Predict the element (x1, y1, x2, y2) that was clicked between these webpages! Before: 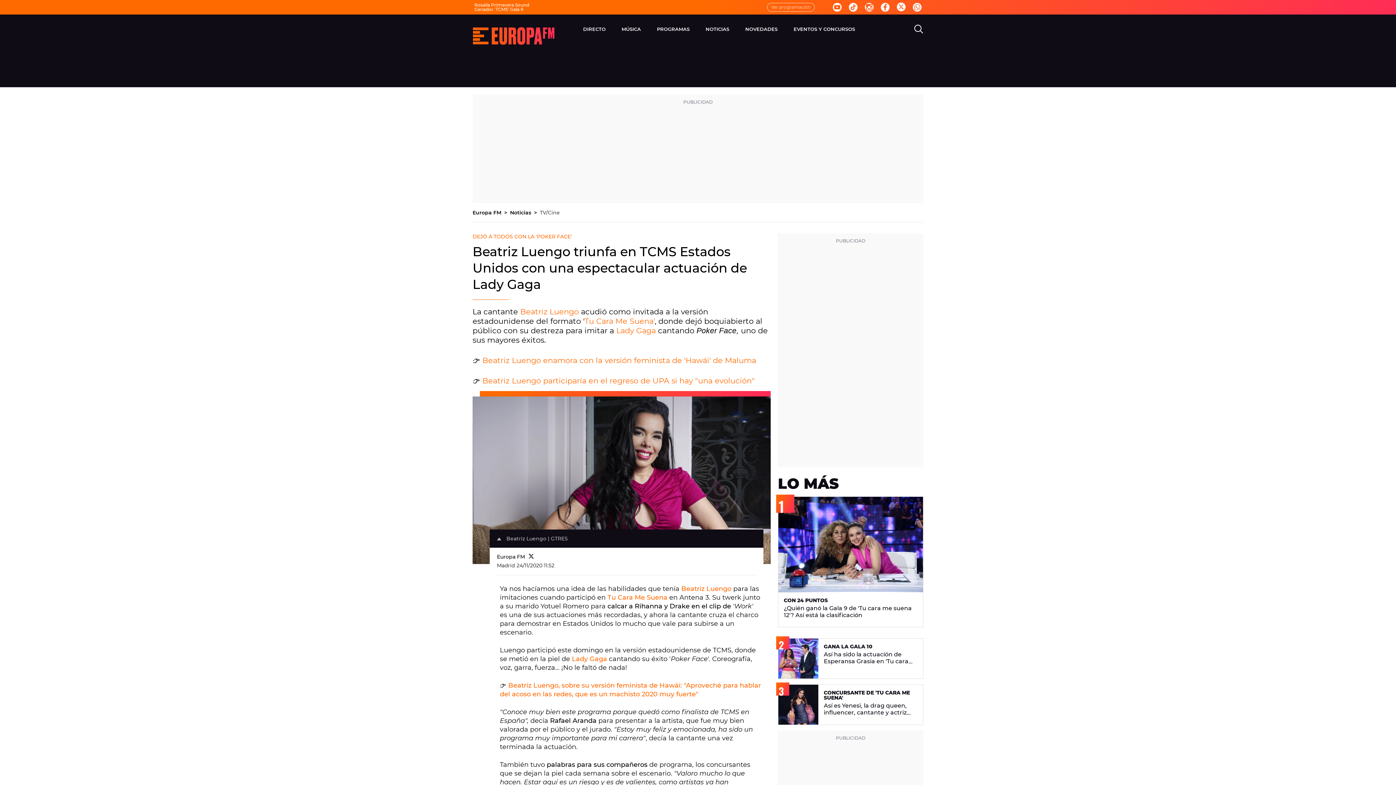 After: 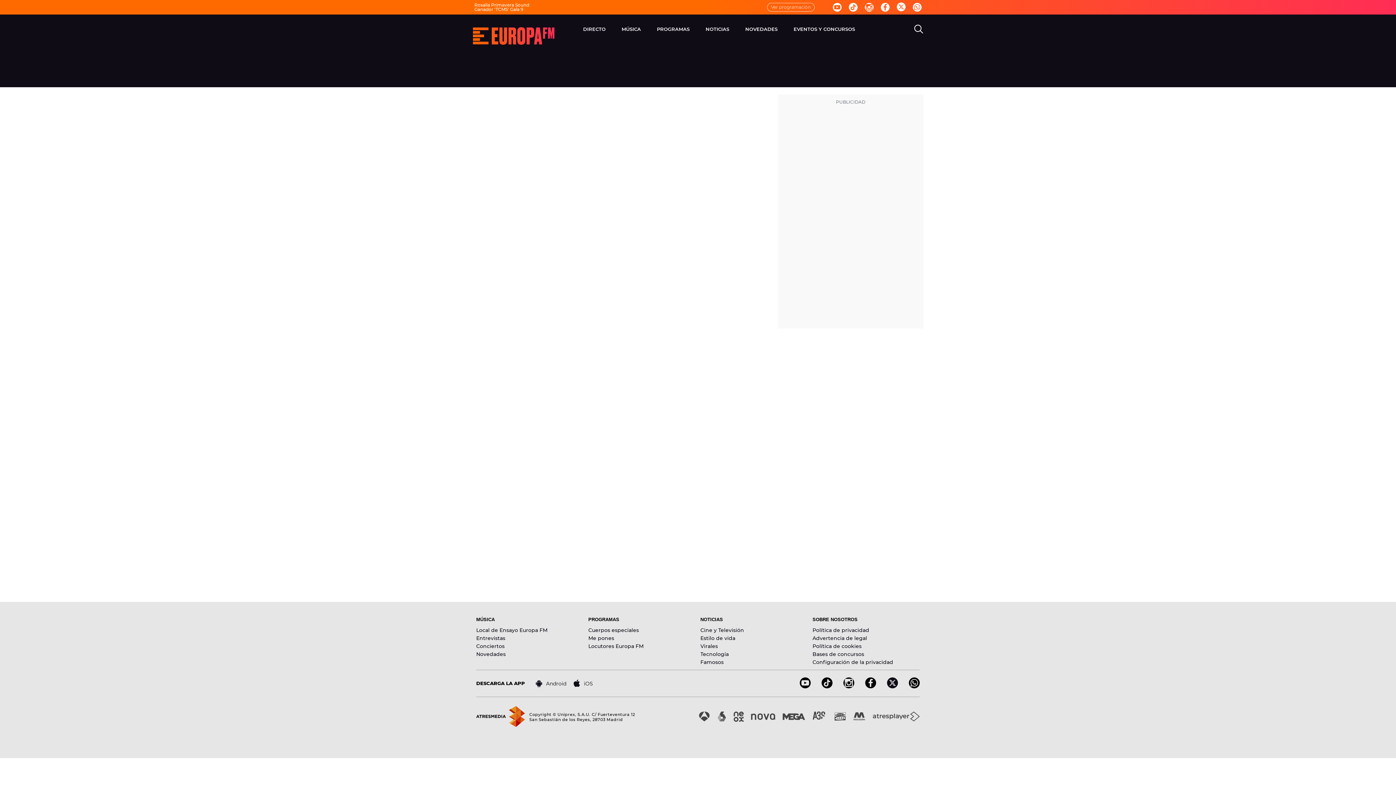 Action: label: Ver programación bbox: (767, 2, 814, 11)